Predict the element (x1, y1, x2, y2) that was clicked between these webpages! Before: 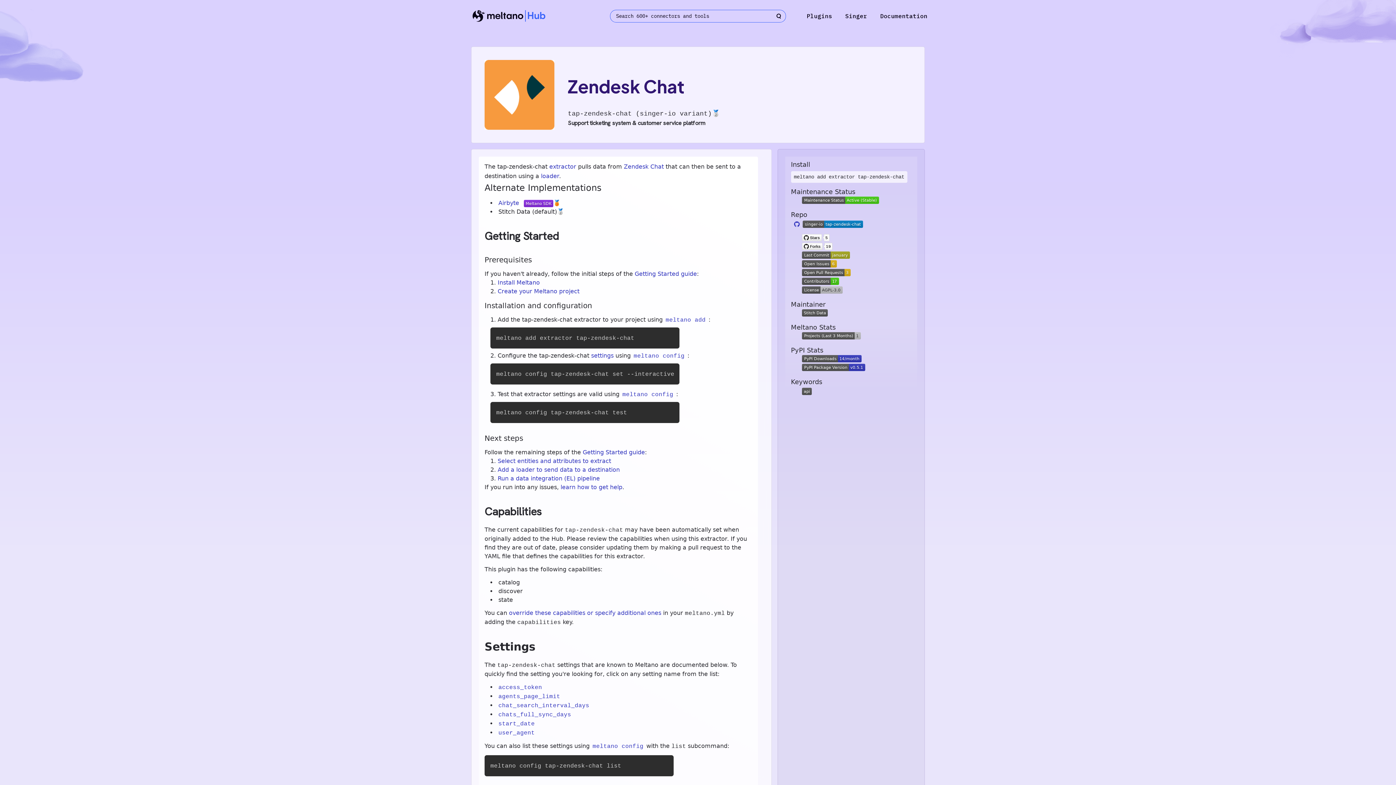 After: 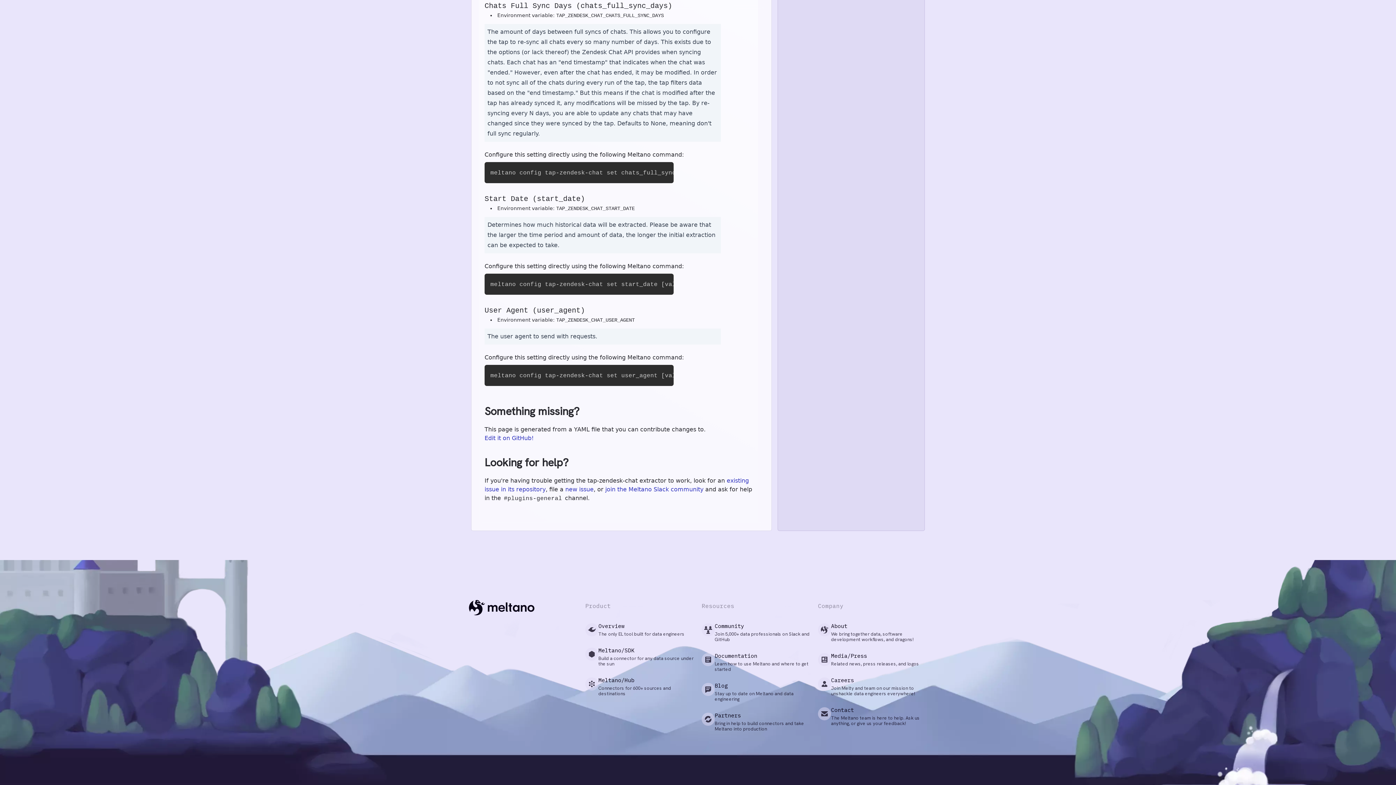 Action: bbox: (498, 711, 571, 718) label: chats_full_sync_days